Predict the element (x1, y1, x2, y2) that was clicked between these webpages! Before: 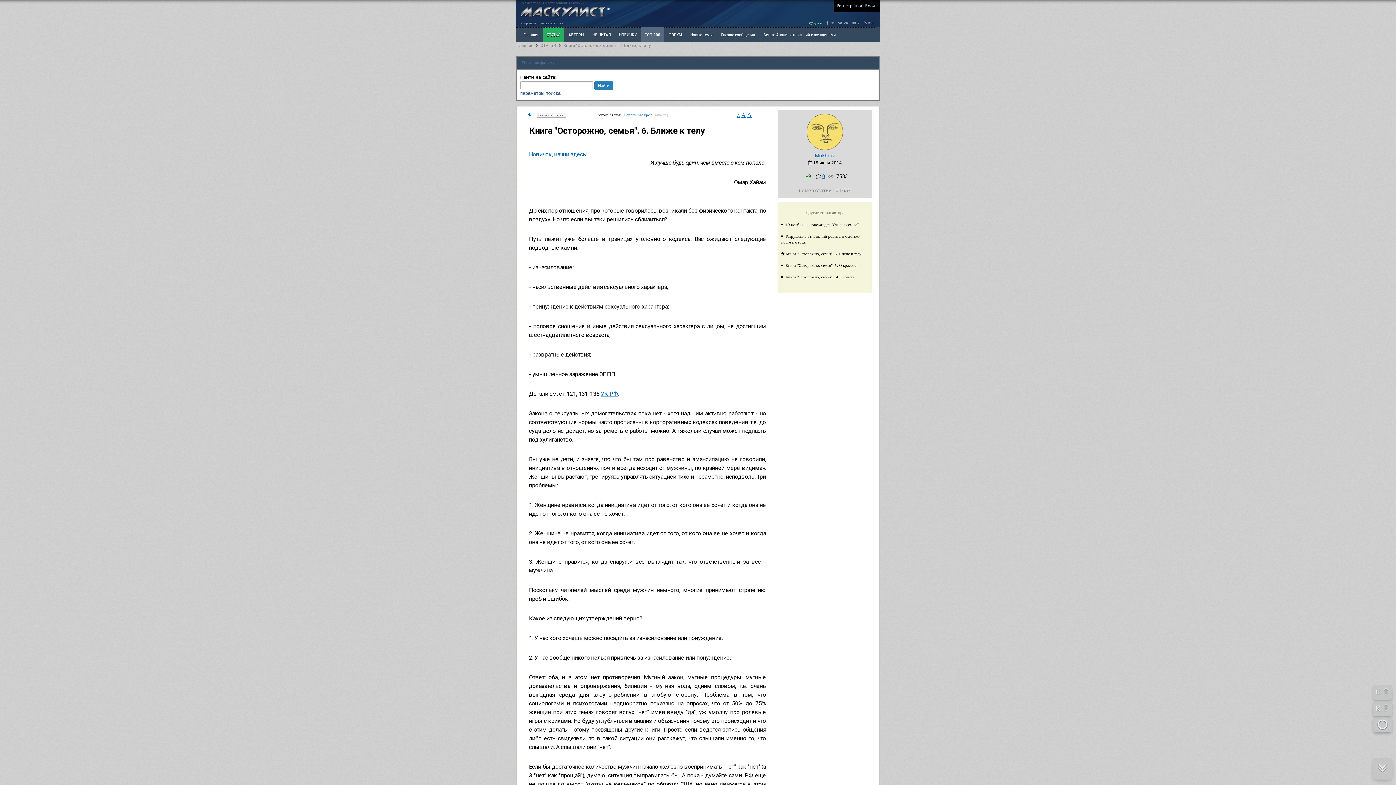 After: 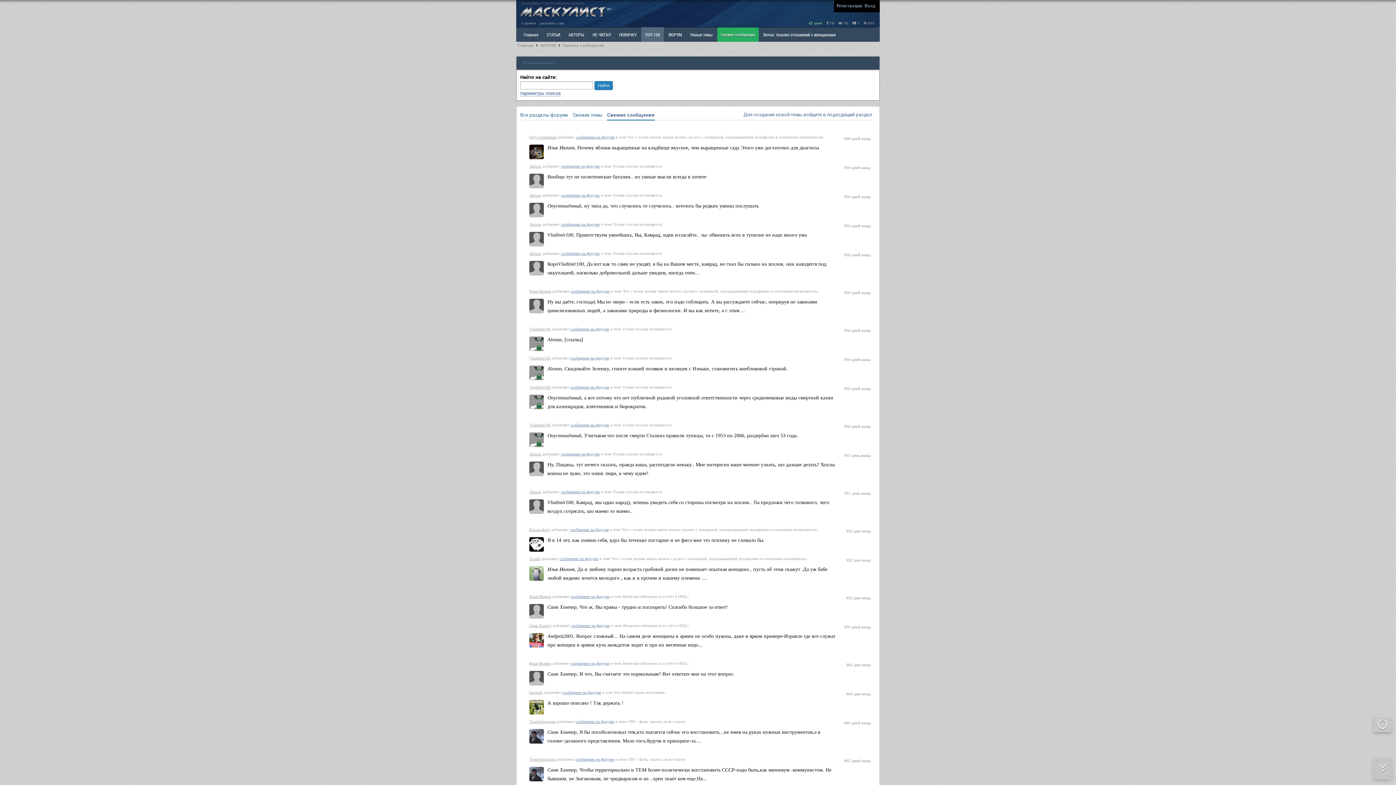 Action: bbox: (717, 27, 758, 41) label: Свежие сообщения